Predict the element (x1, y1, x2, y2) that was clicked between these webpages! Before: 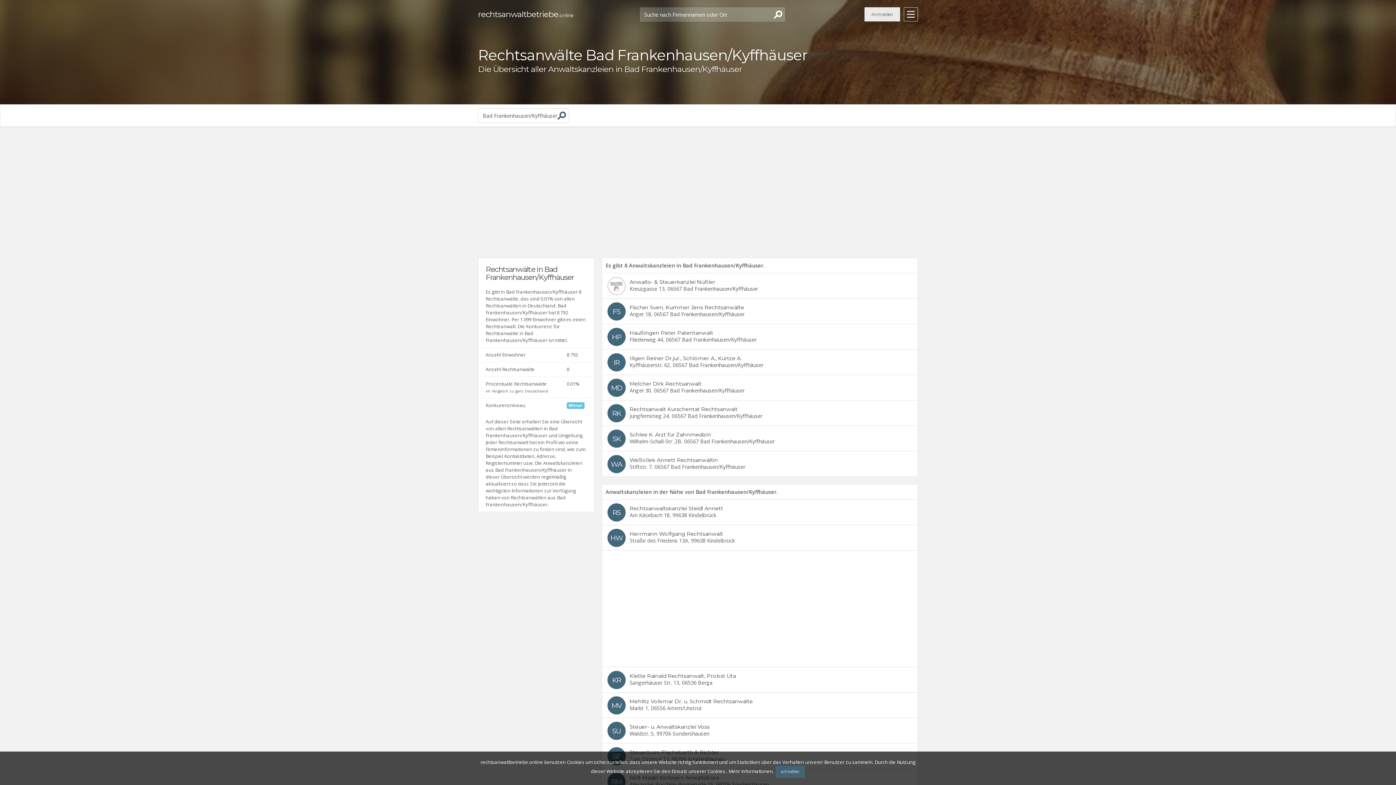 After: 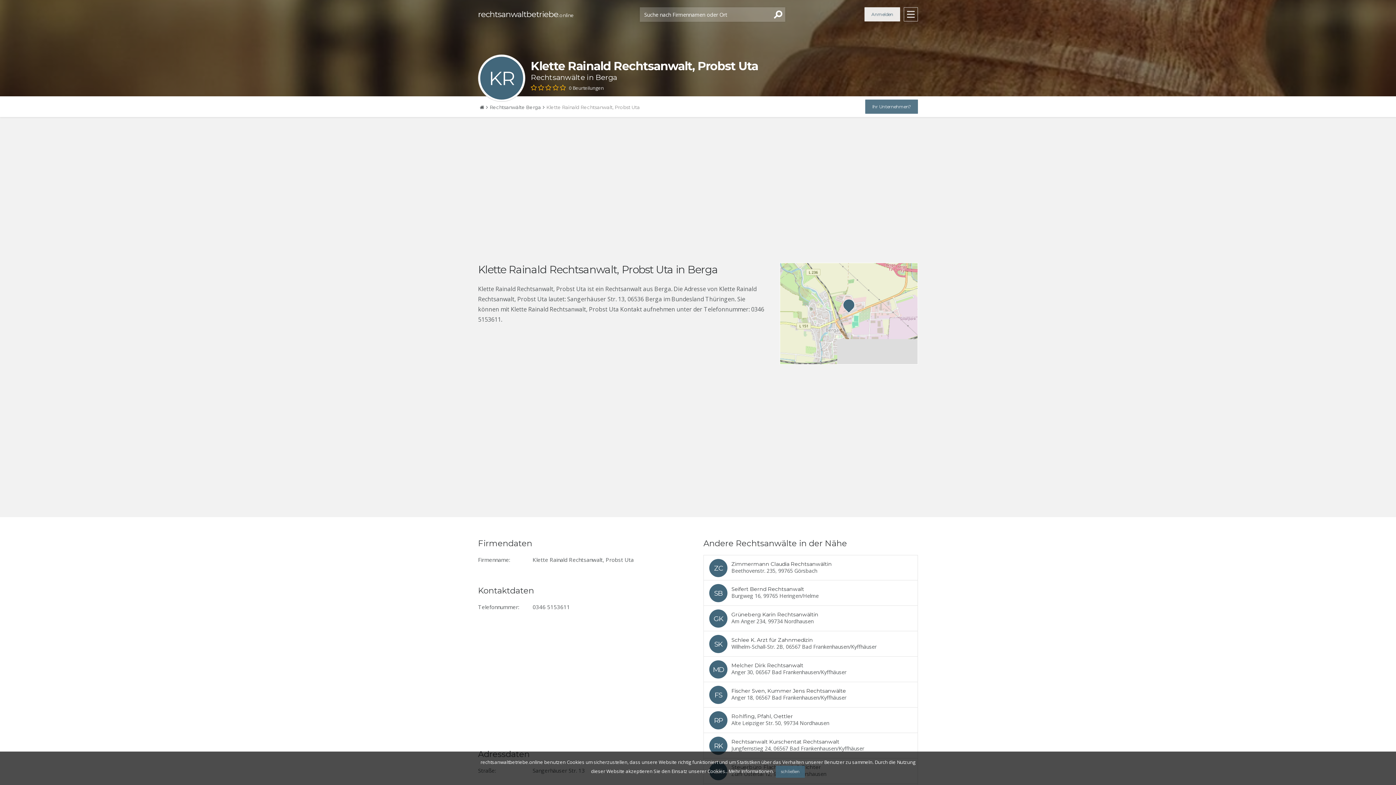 Action: bbox: (602, 667, 917, 692)